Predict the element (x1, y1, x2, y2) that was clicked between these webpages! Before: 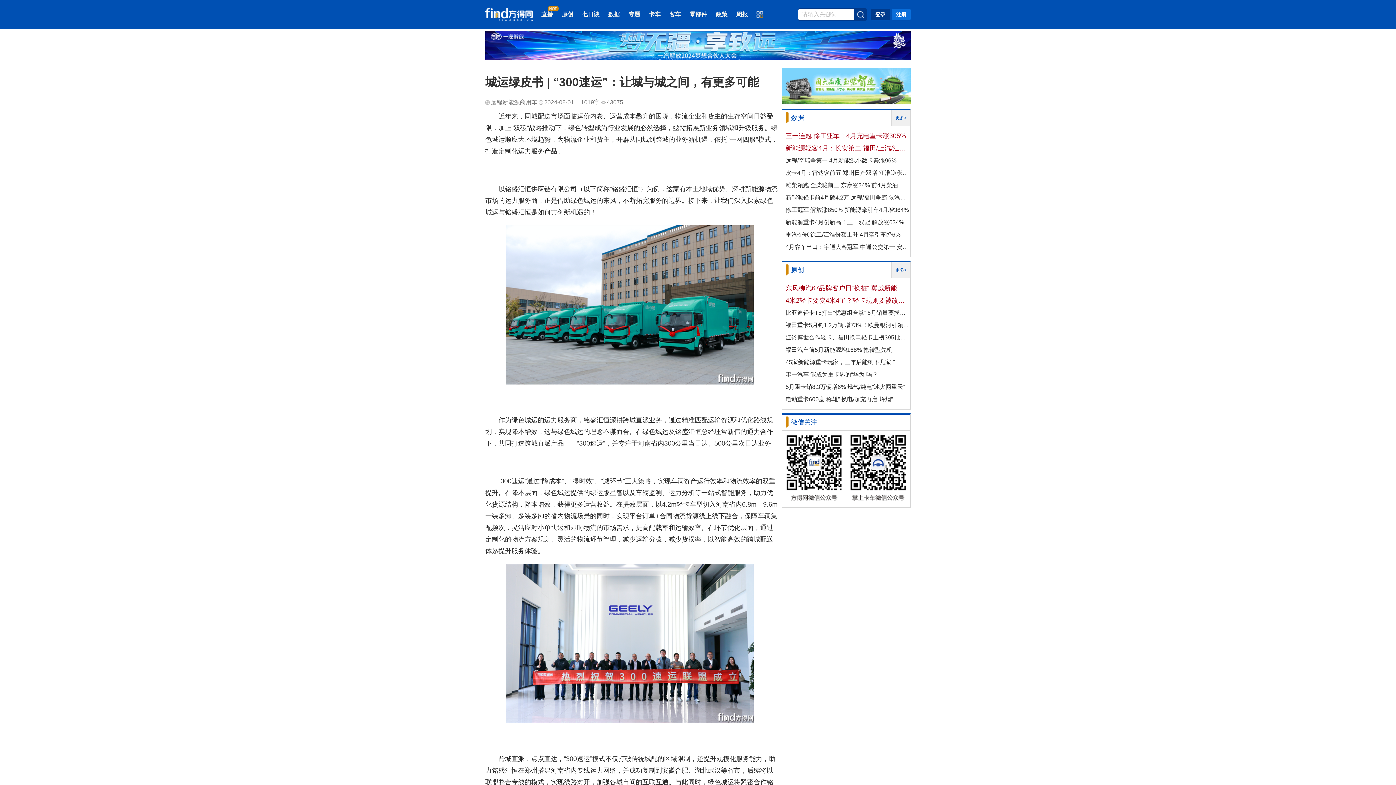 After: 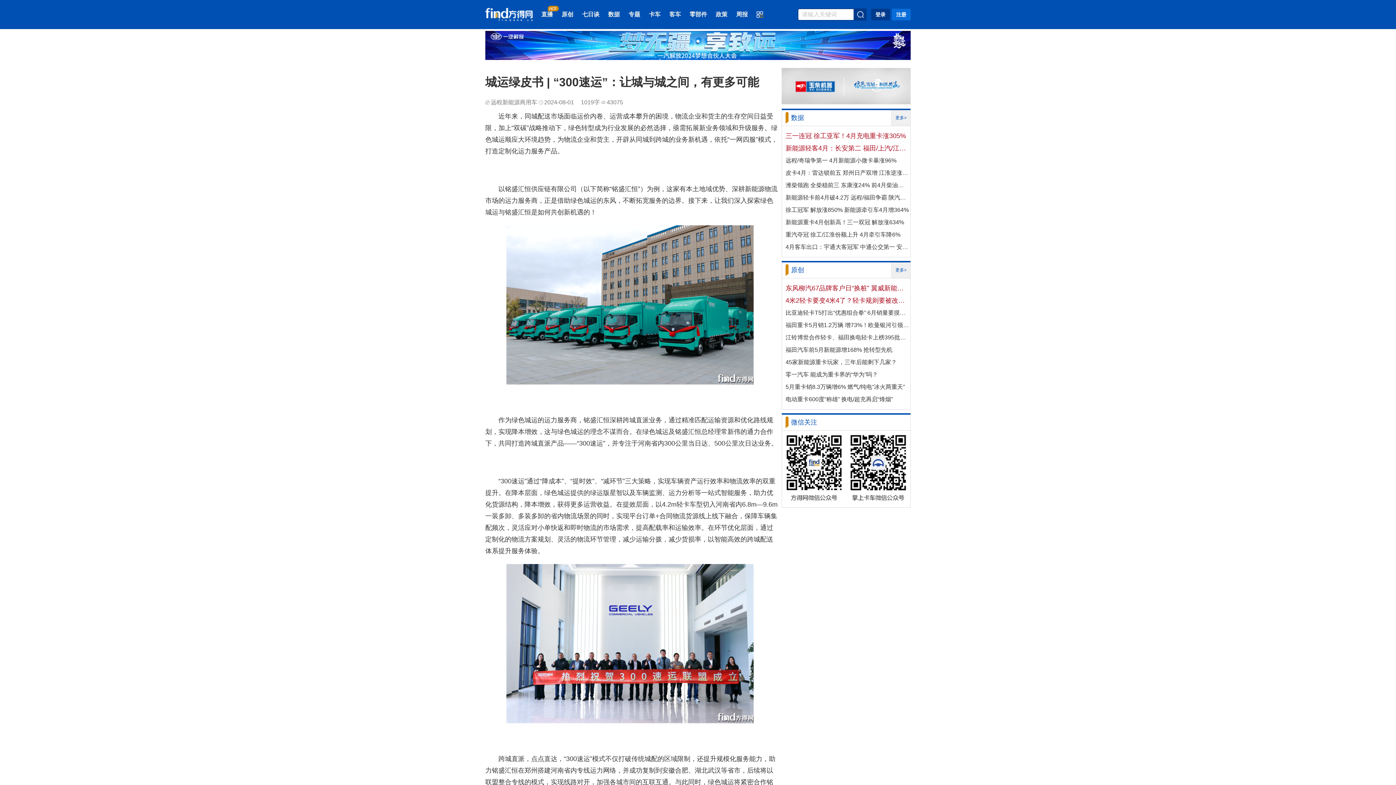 Action: bbox: (895, 115, 906, 120) label: 更多>